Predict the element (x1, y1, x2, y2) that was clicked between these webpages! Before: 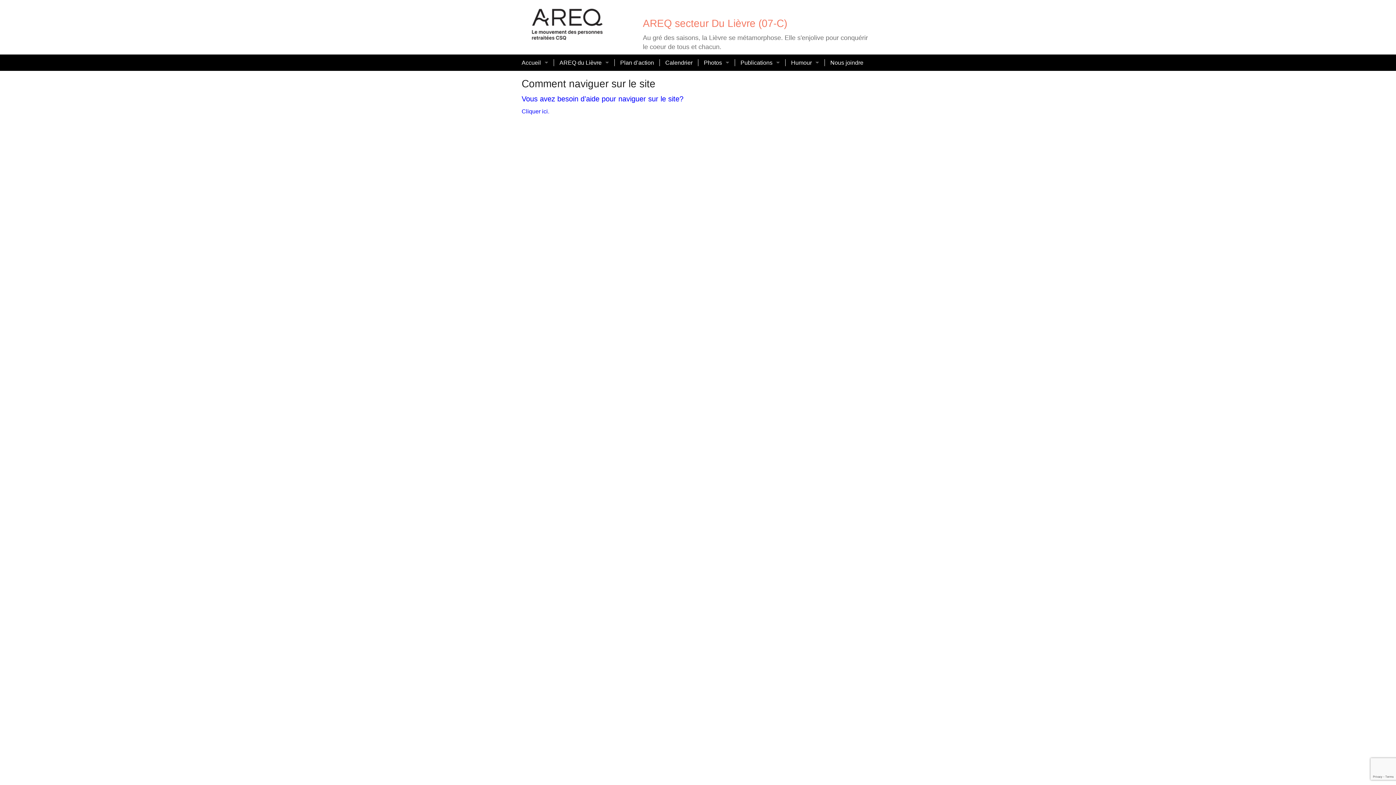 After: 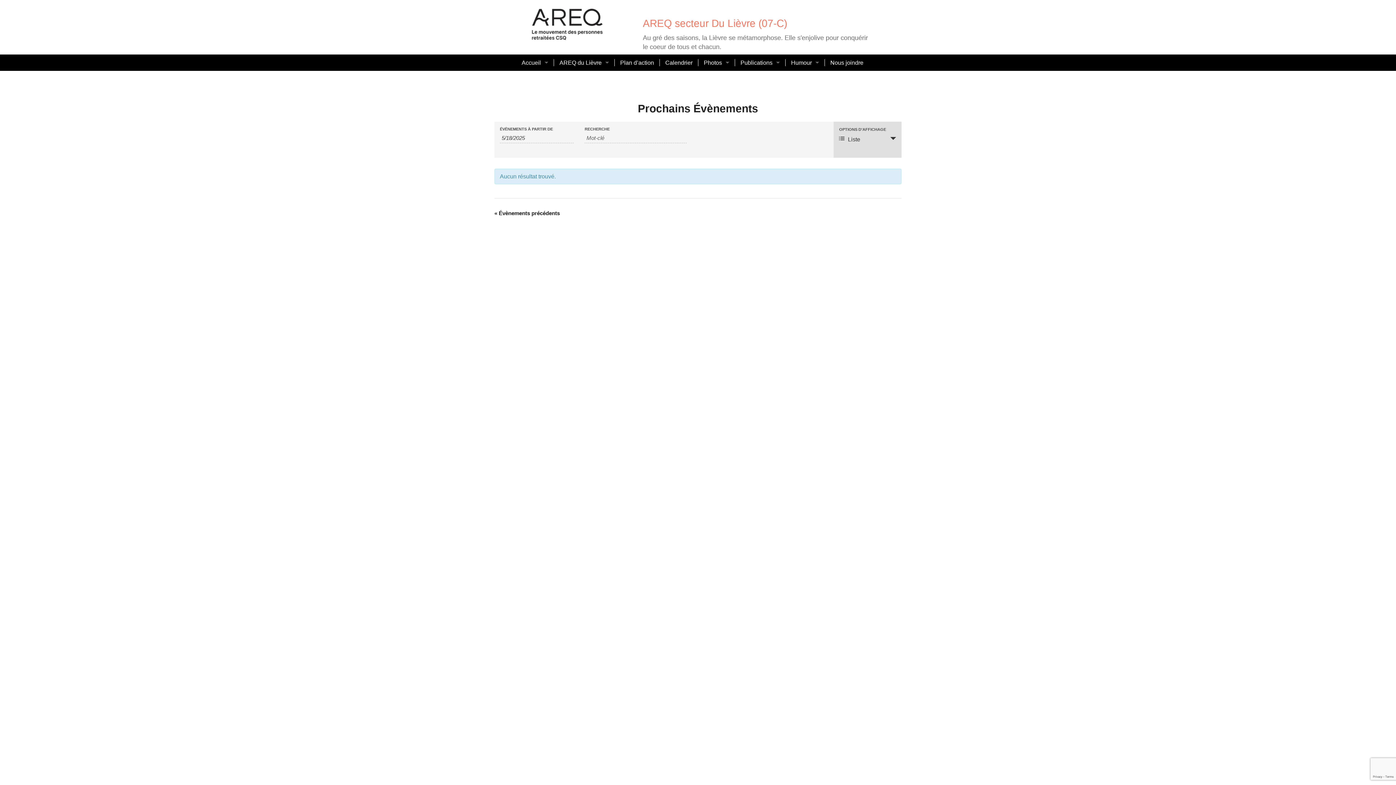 Action: label: Calendrier bbox: (660, 54, 698, 70)